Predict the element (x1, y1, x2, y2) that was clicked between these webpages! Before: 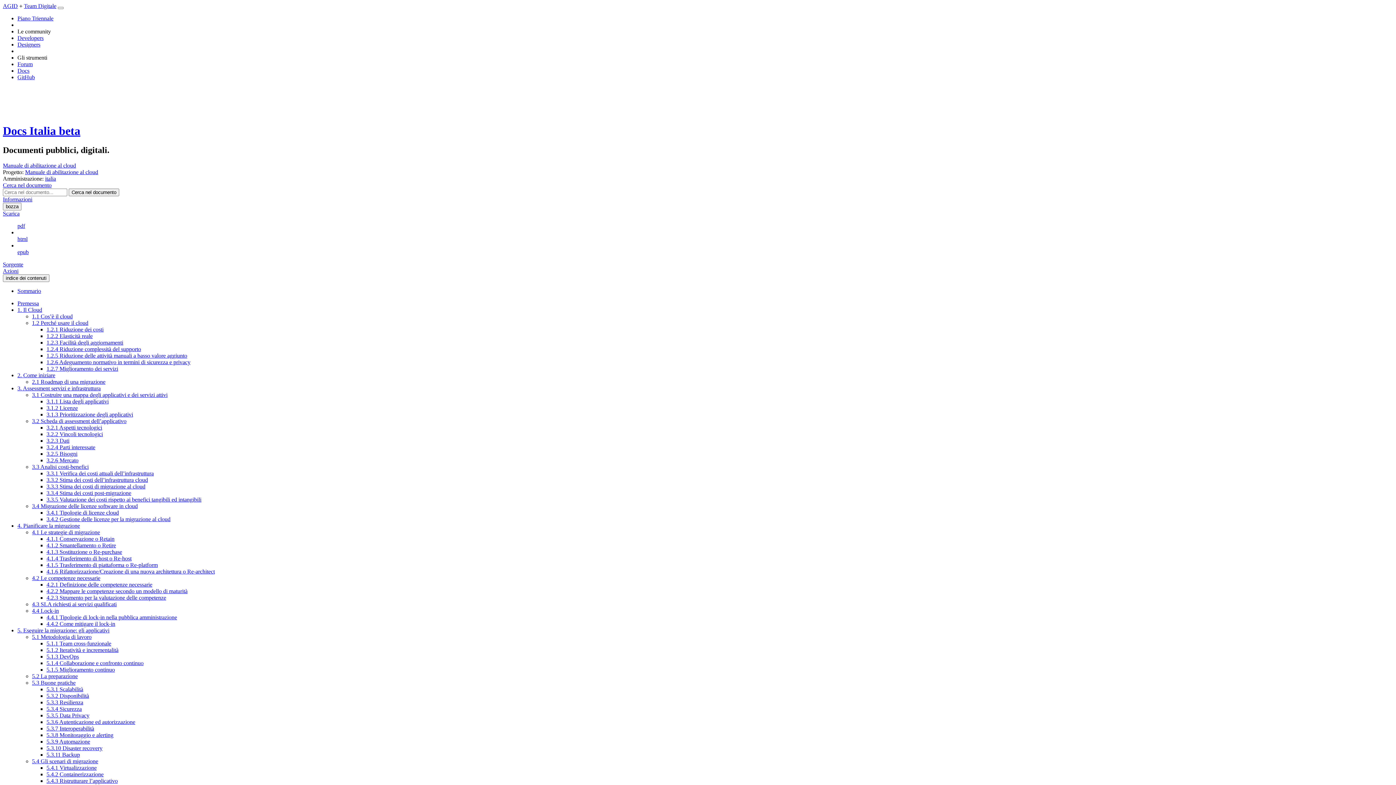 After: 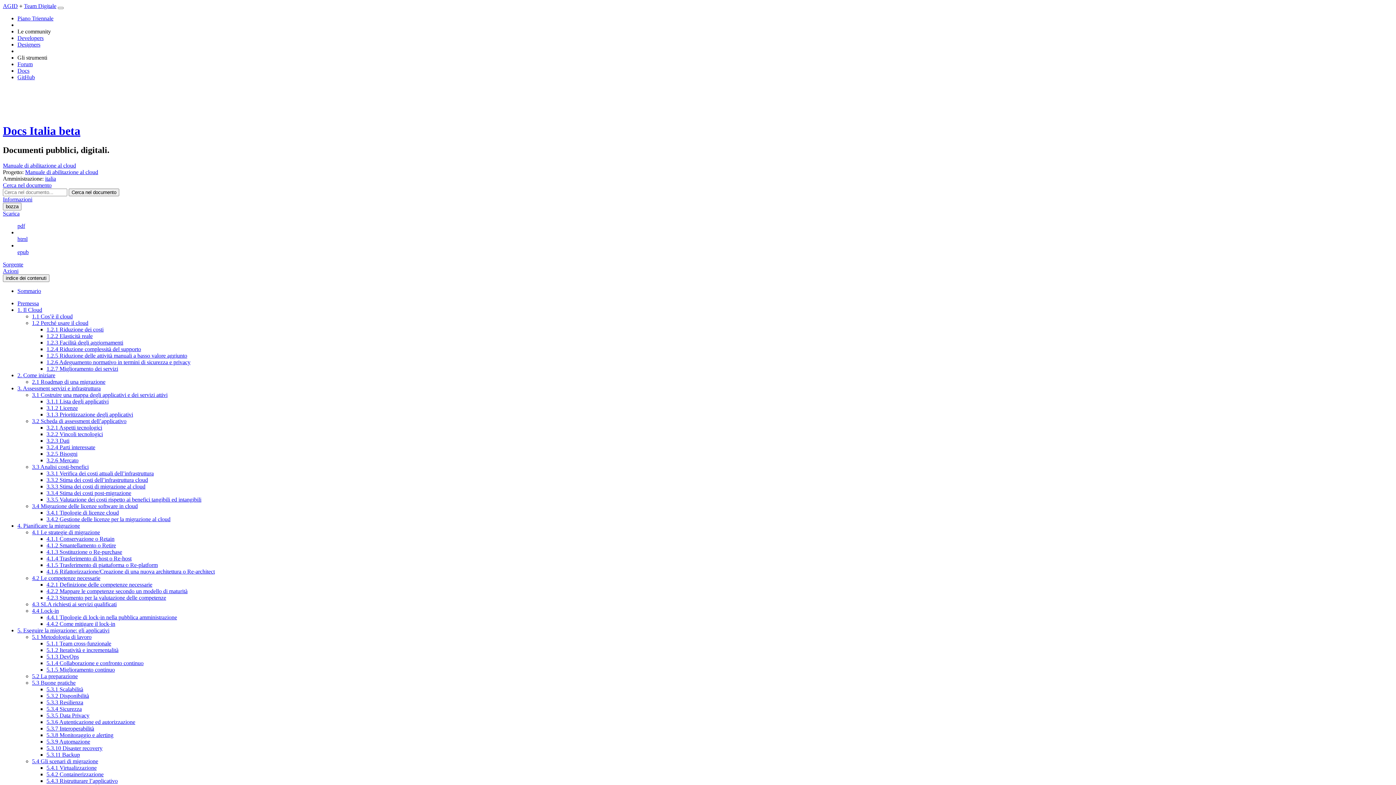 Action: label: 3.2.4 Parti interessate bbox: (46, 444, 95, 450)